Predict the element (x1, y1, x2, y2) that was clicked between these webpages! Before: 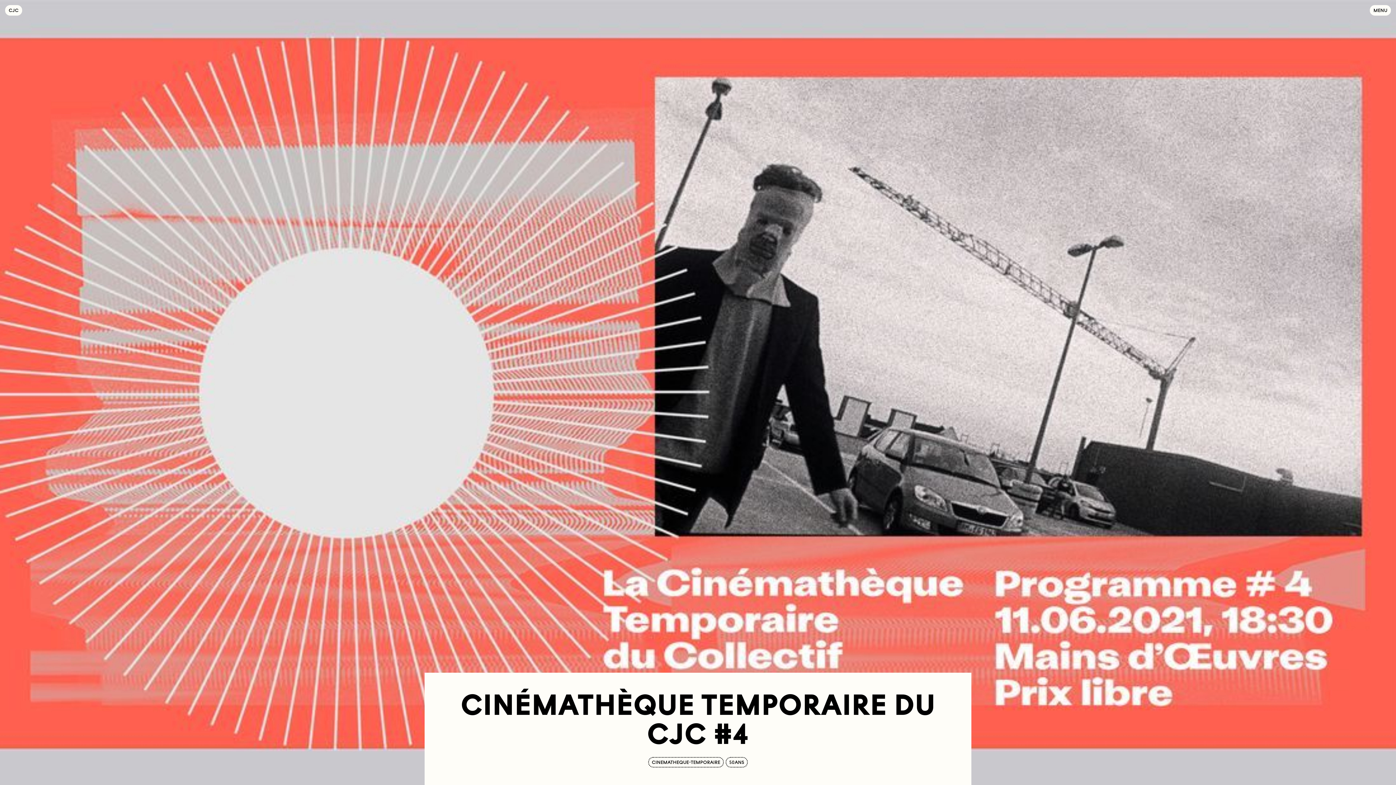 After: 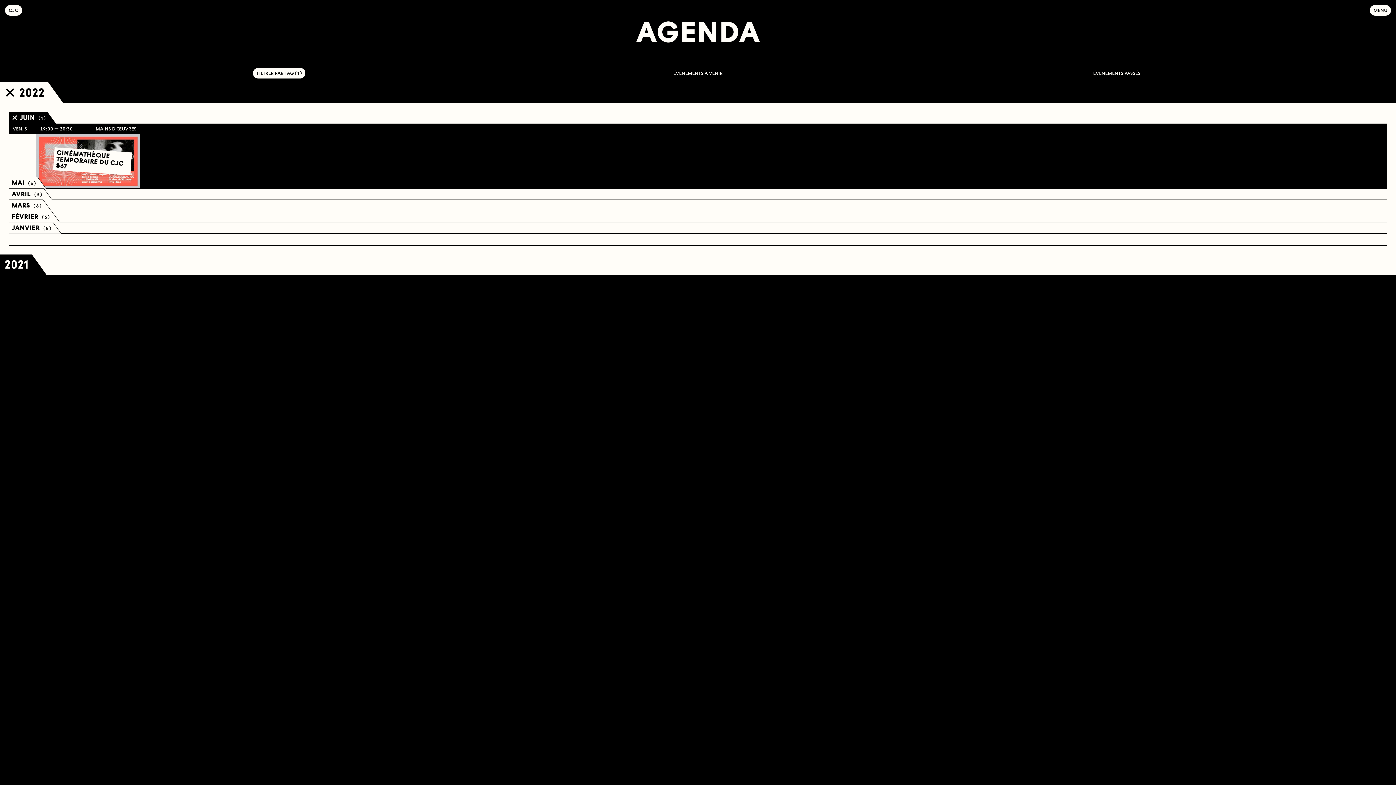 Action: label: 50ANS bbox: (725, 757, 748, 768)